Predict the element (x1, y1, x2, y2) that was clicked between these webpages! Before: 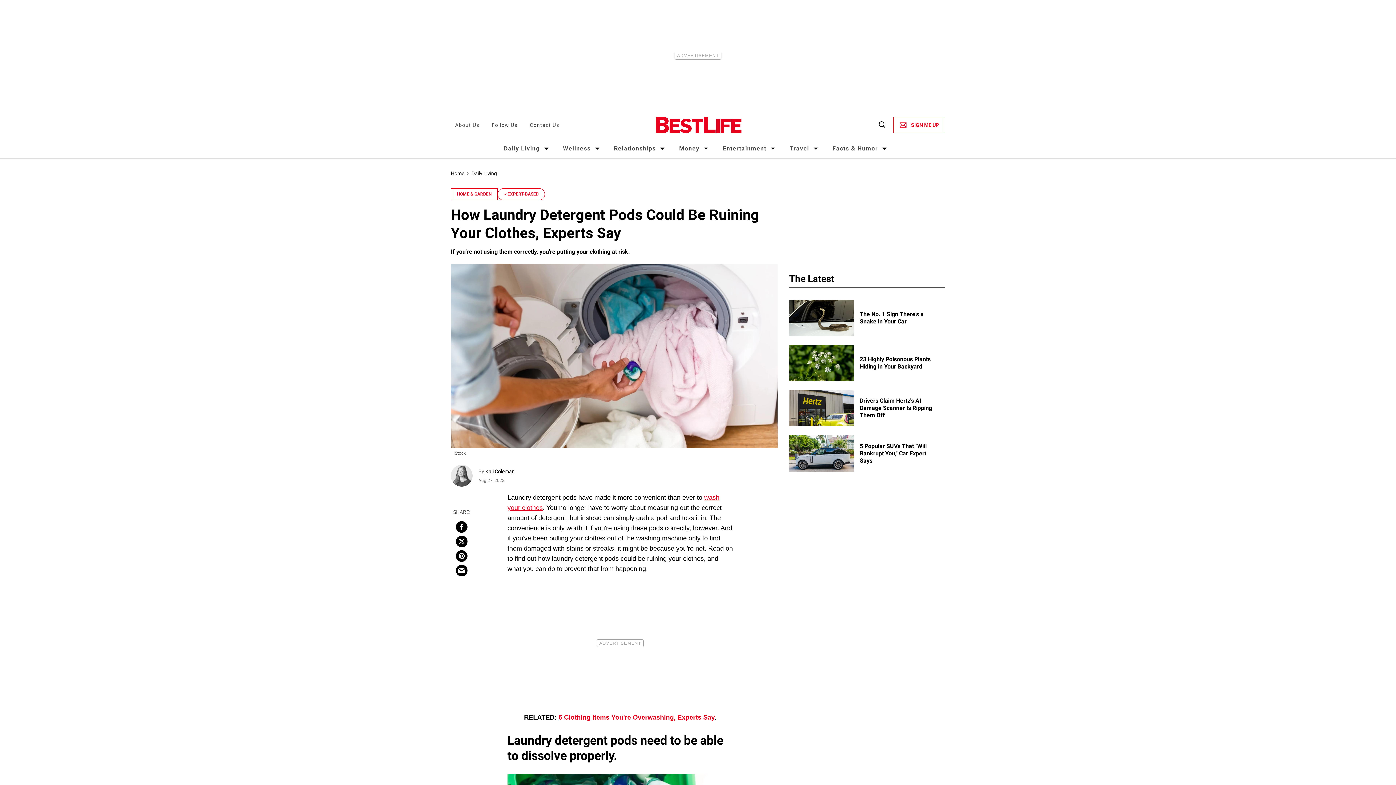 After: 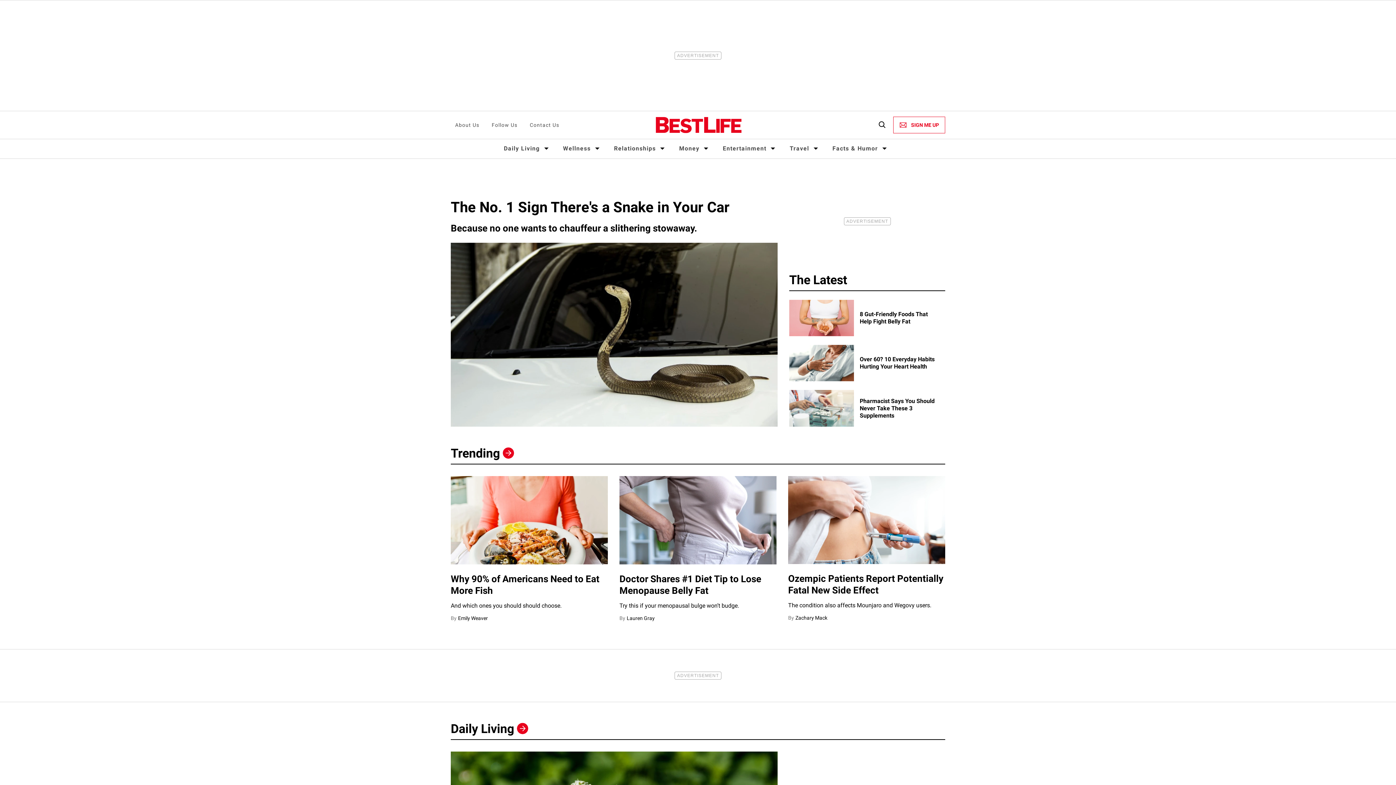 Action: bbox: (656, 117, 741, 133)